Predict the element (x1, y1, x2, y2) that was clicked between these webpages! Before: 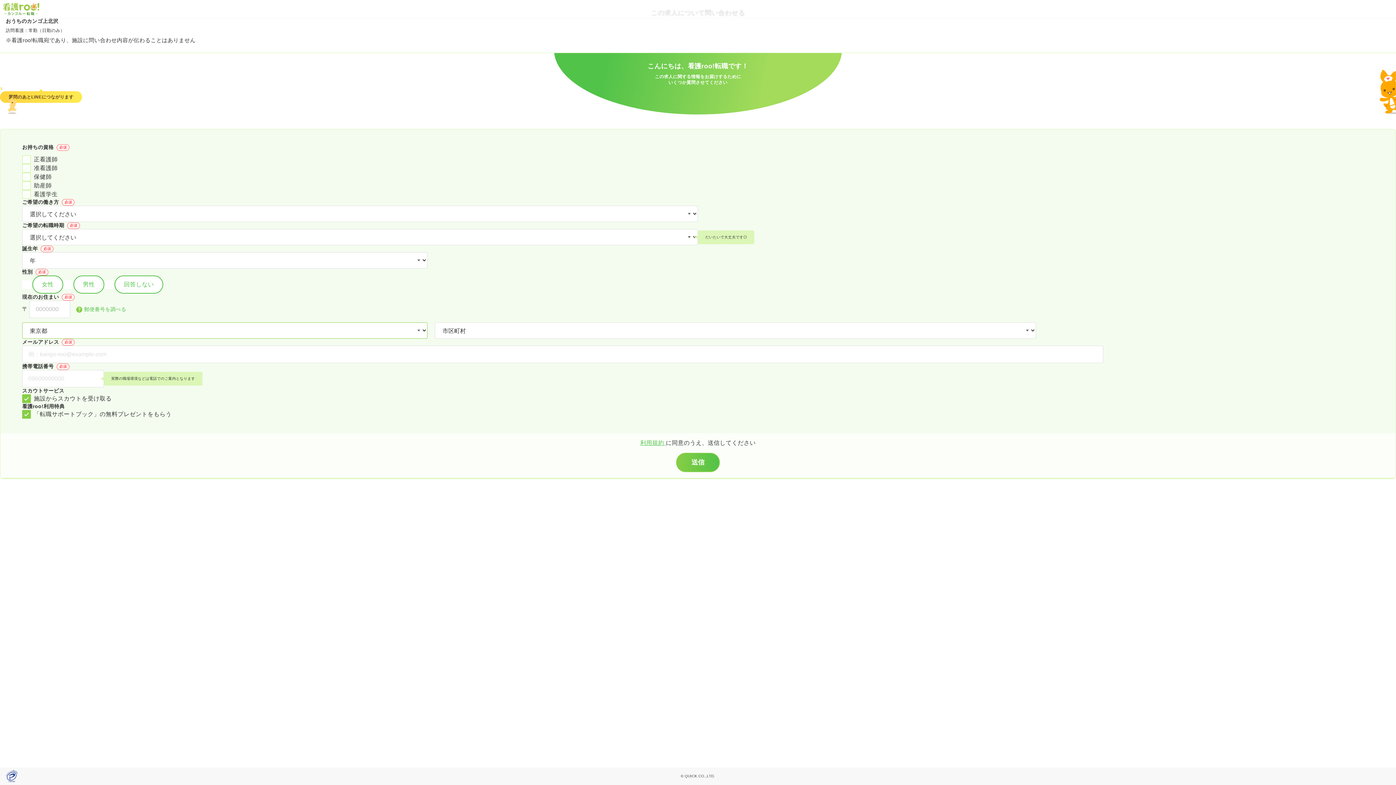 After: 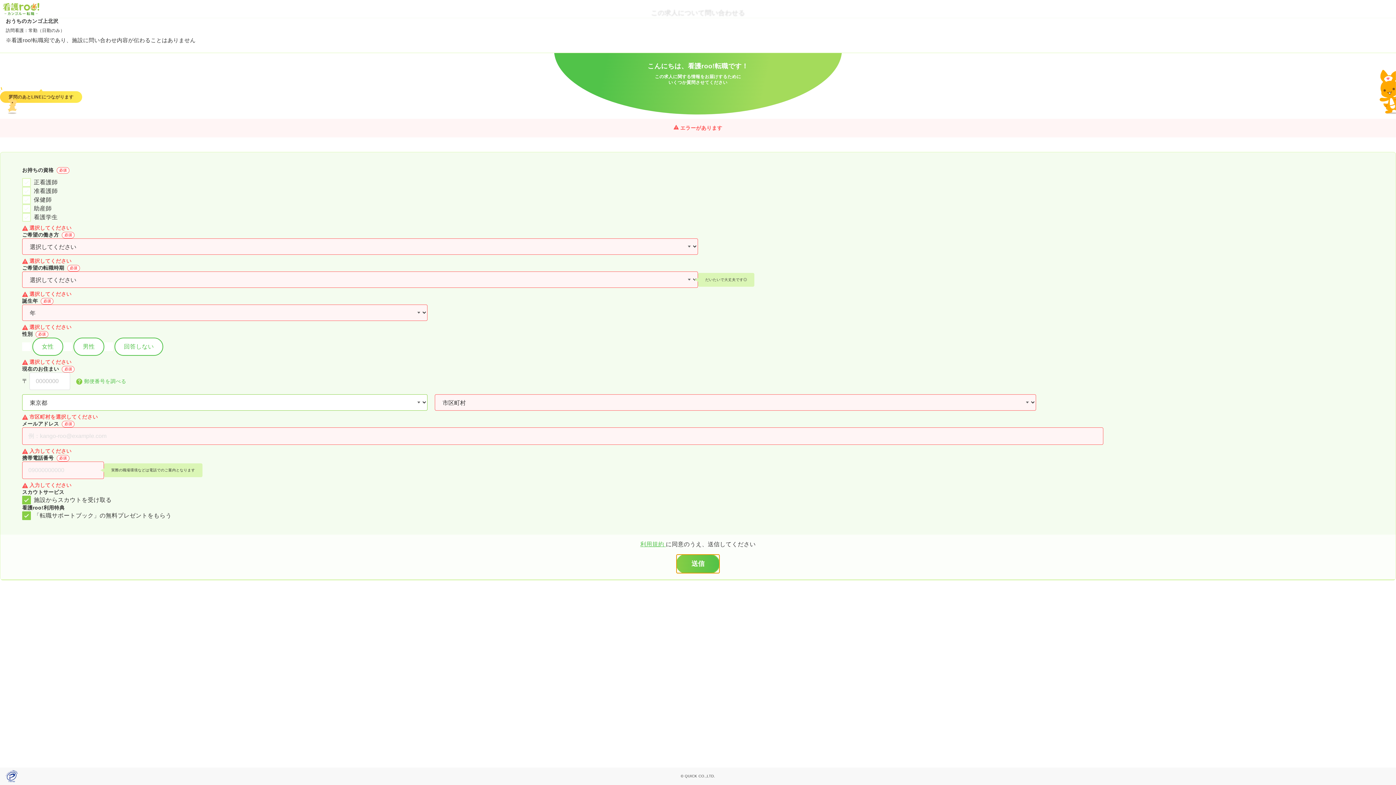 Action: label: 送信 bbox: (676, 453, 720, 472)